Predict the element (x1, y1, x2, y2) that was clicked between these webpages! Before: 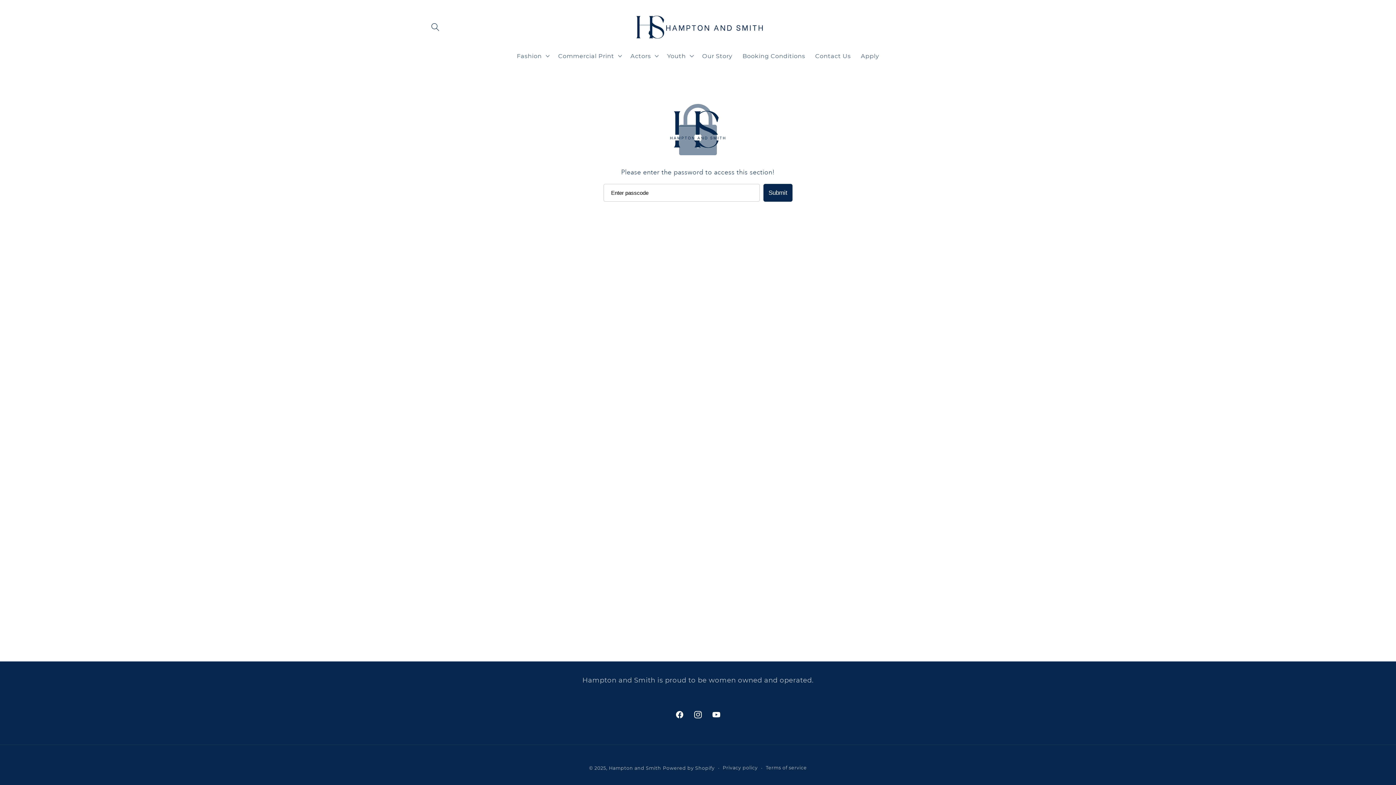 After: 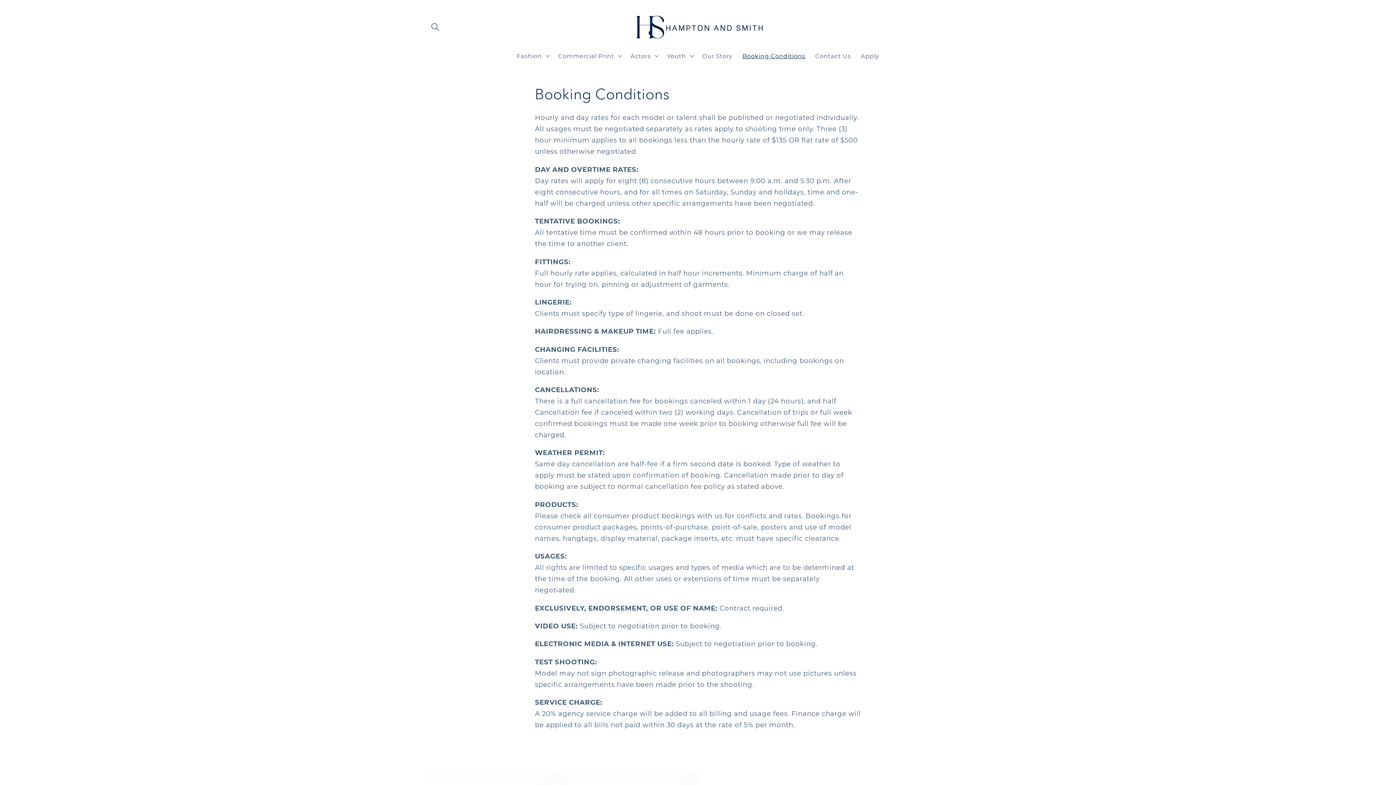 Action: bbox: (737, 47, 810, 64) label: Booking Conditions